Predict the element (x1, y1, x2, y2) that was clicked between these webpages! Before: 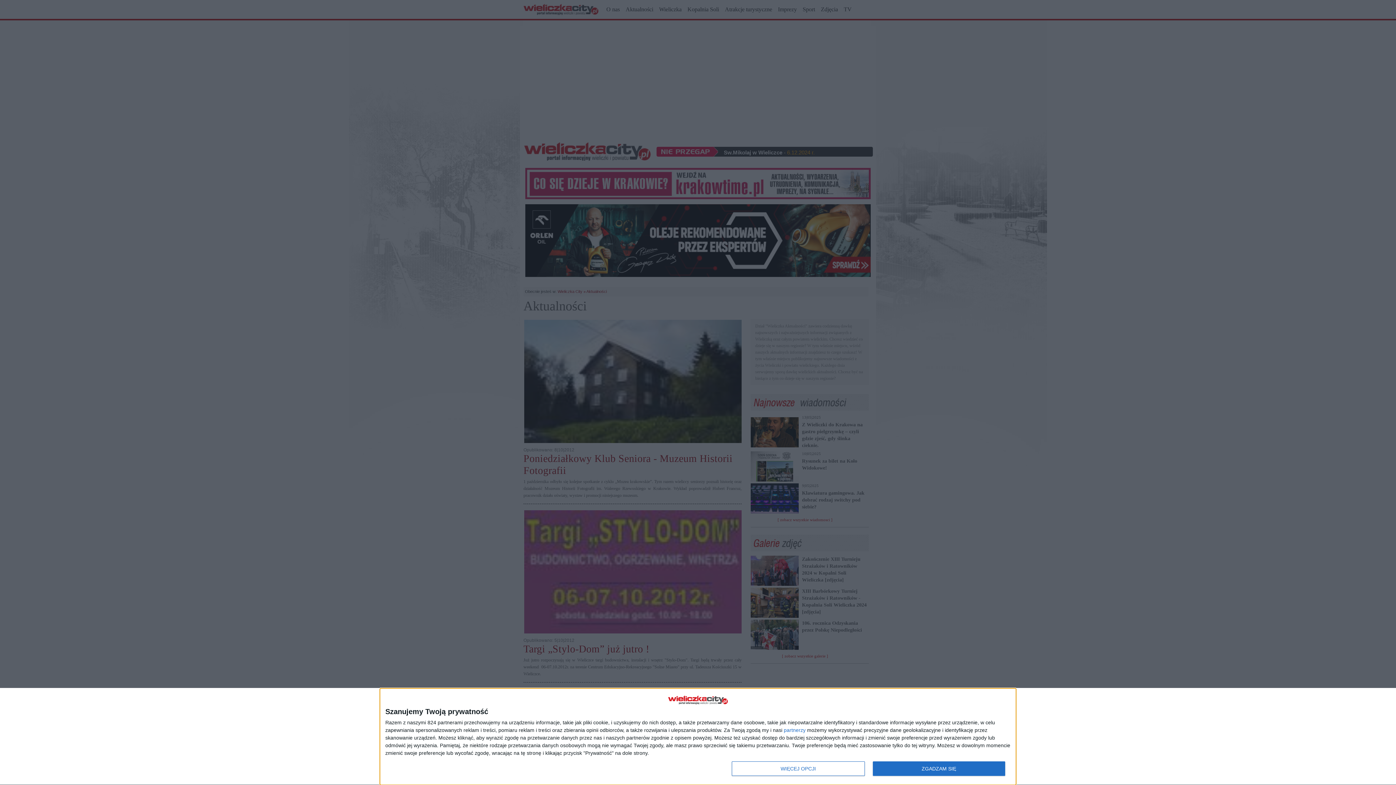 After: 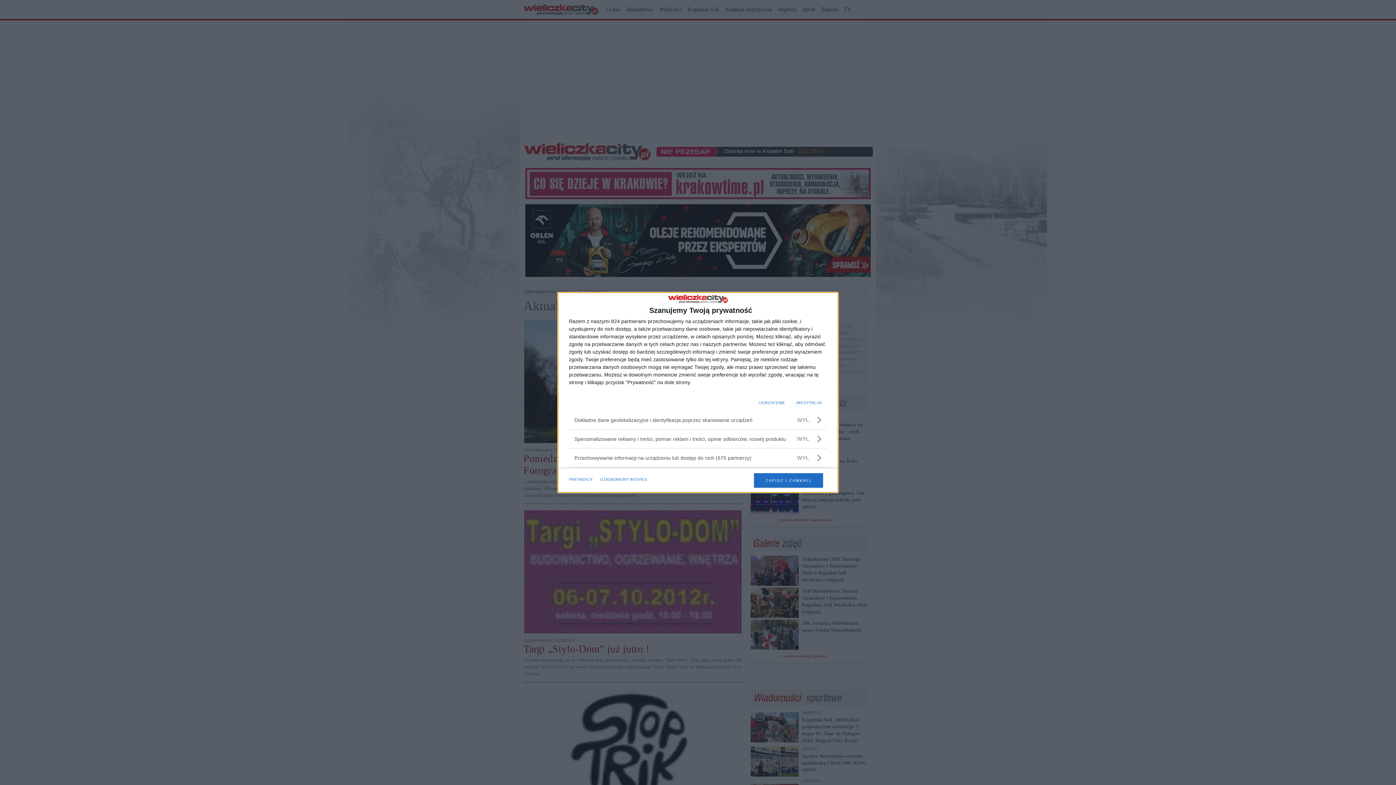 Action: label: WIĘCEJ OPCJI bbox: (732, 761, 864, 776)